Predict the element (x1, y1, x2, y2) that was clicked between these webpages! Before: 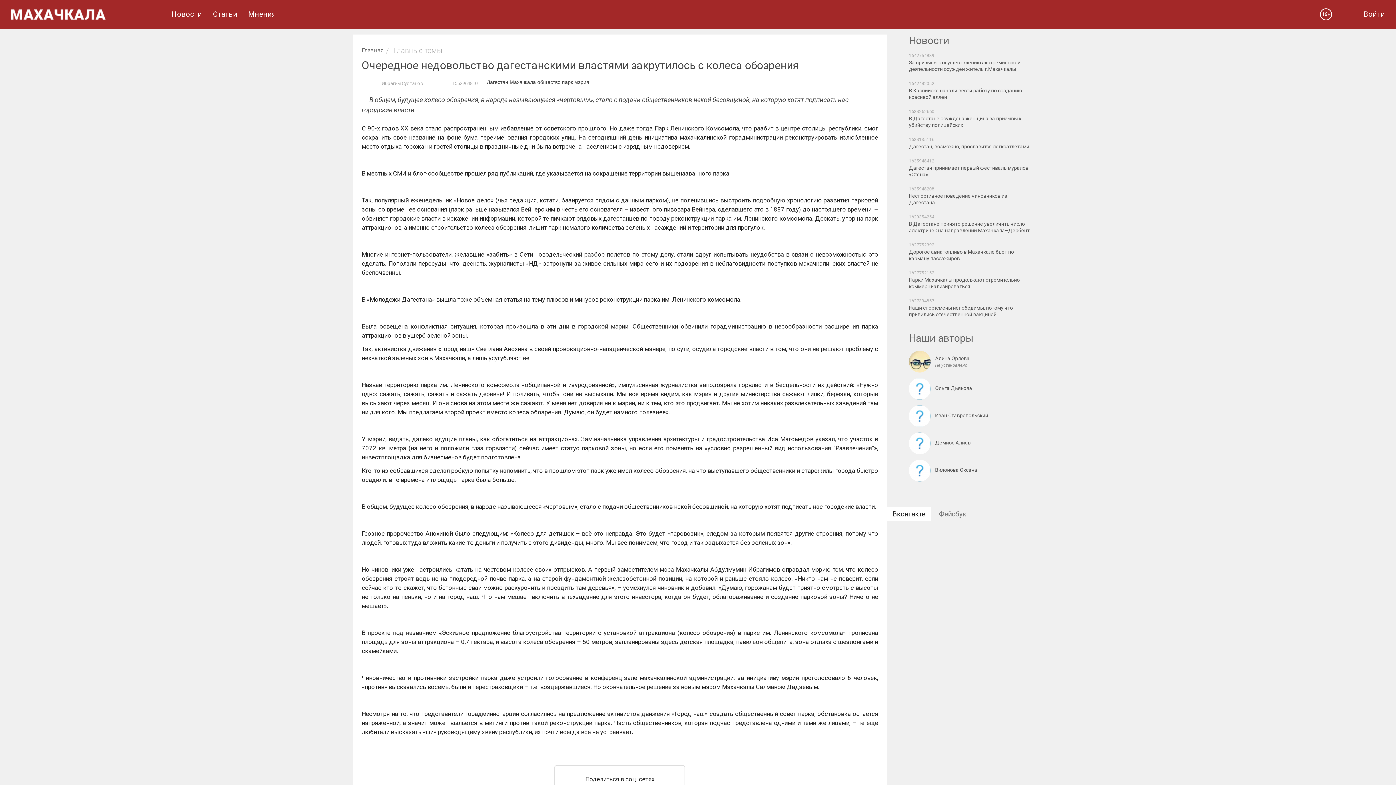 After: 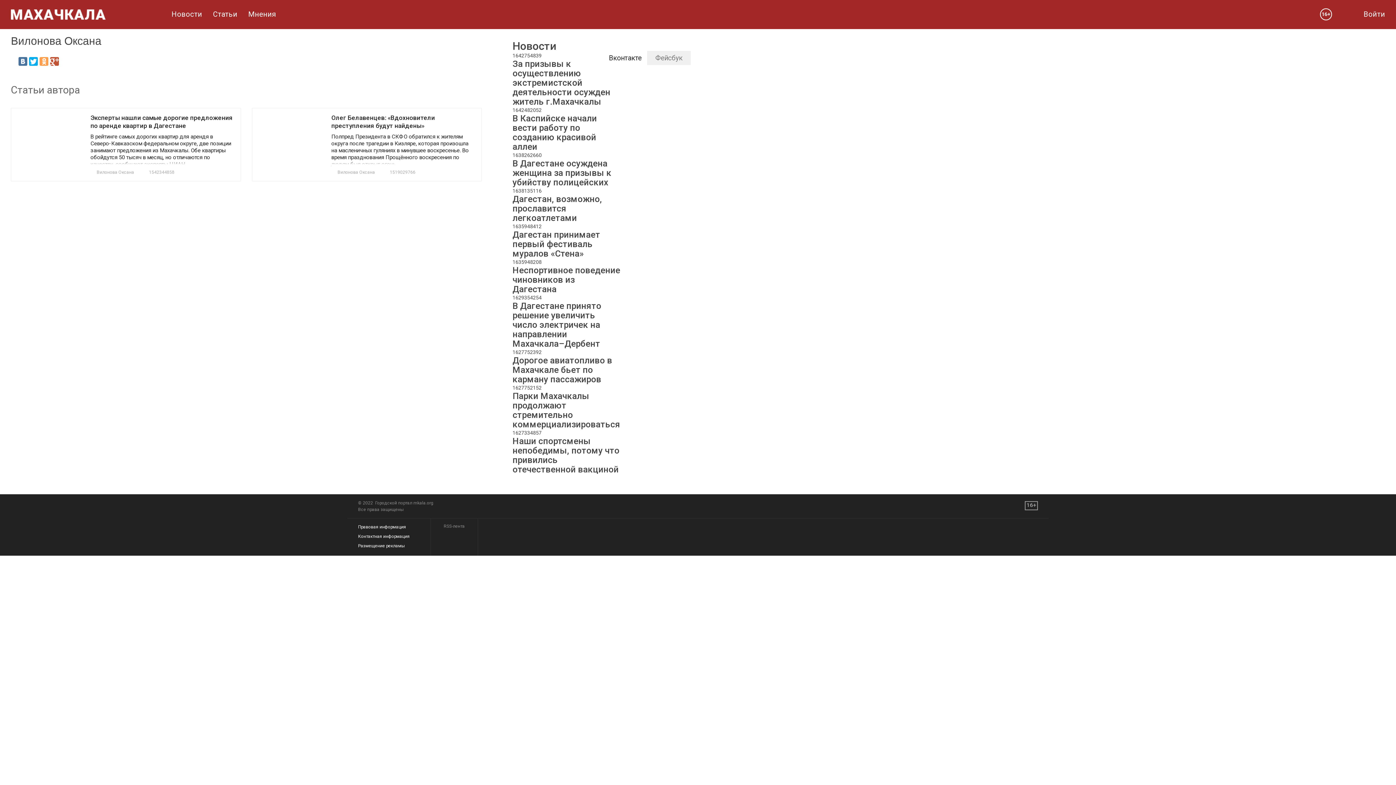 Action: bbox: (909, 460, 1030, 481)